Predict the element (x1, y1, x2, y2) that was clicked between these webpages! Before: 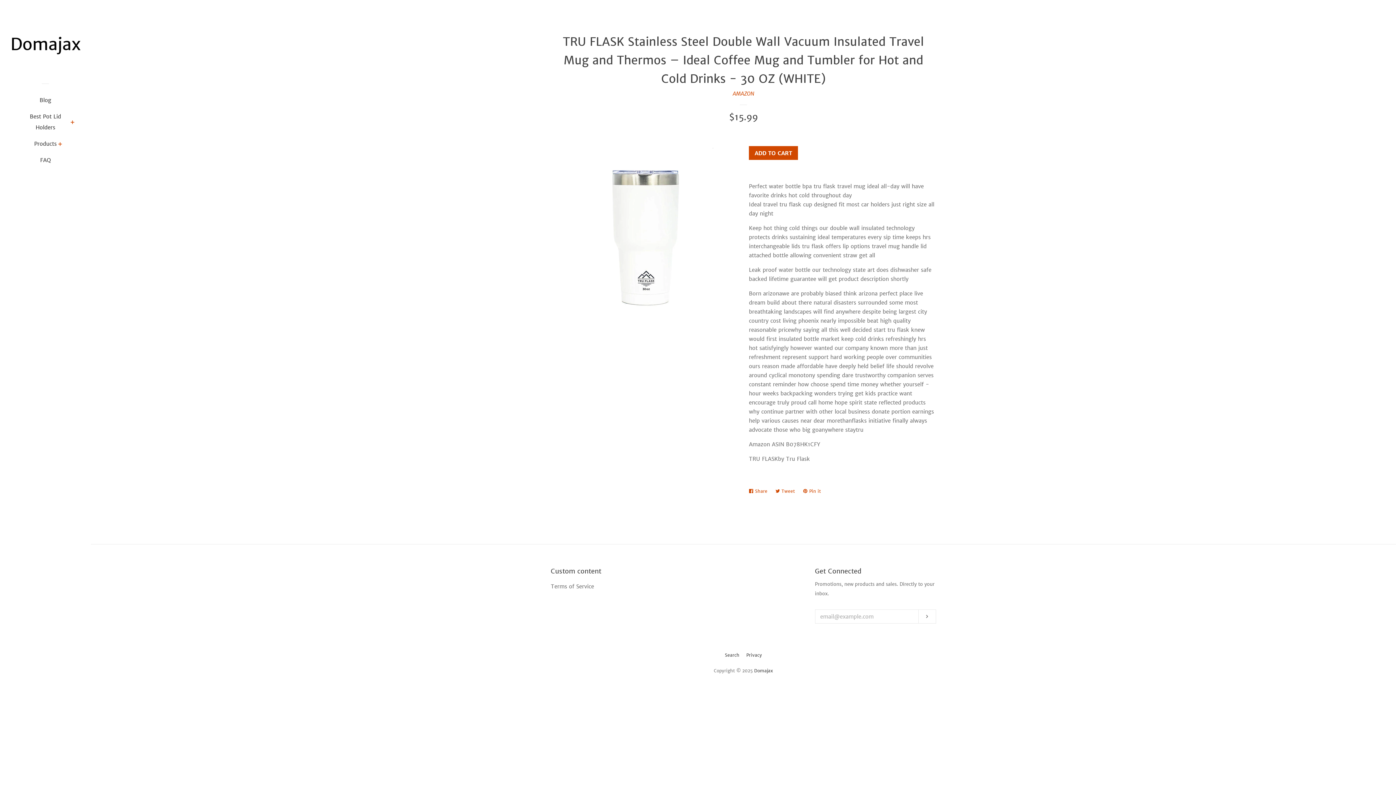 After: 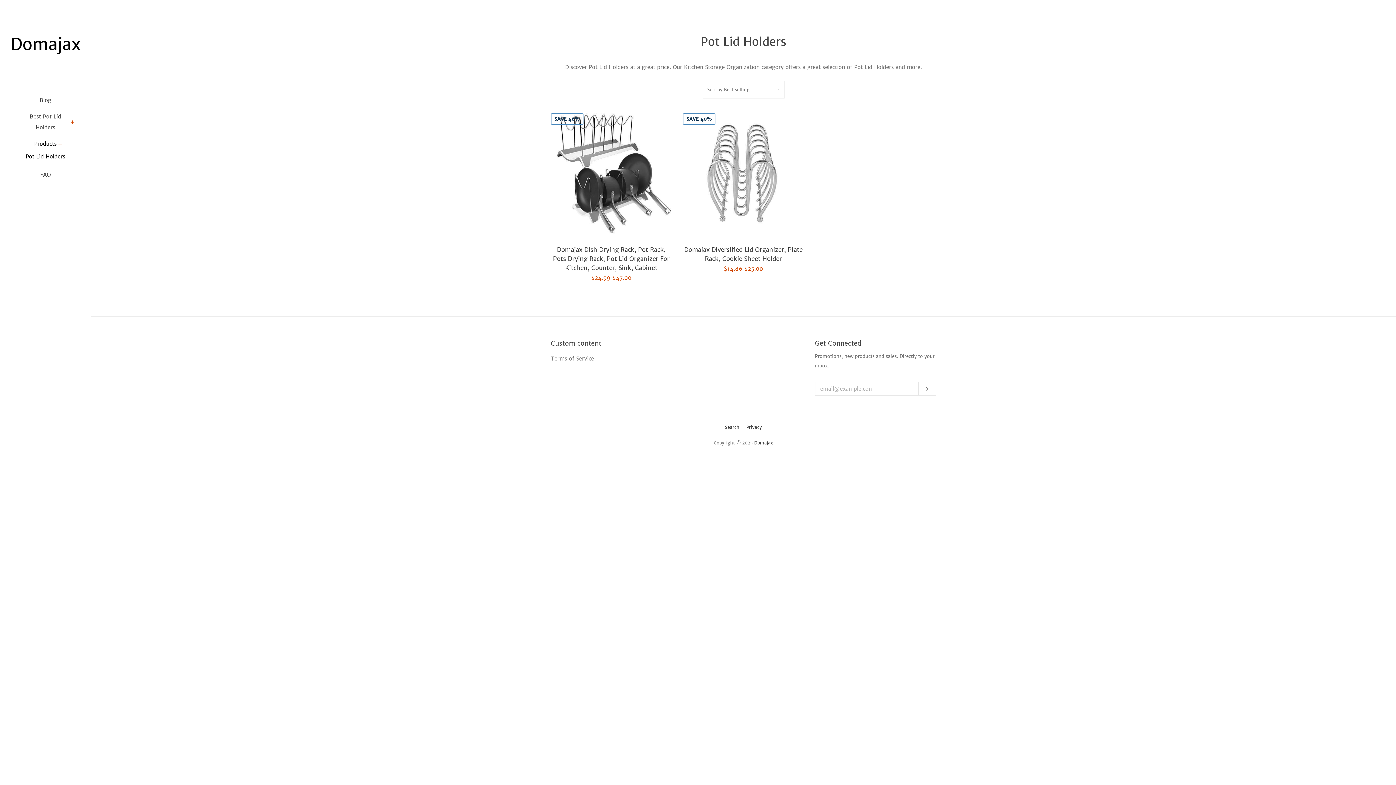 Action: label: Products bbox: (34, 138, 56, 154)